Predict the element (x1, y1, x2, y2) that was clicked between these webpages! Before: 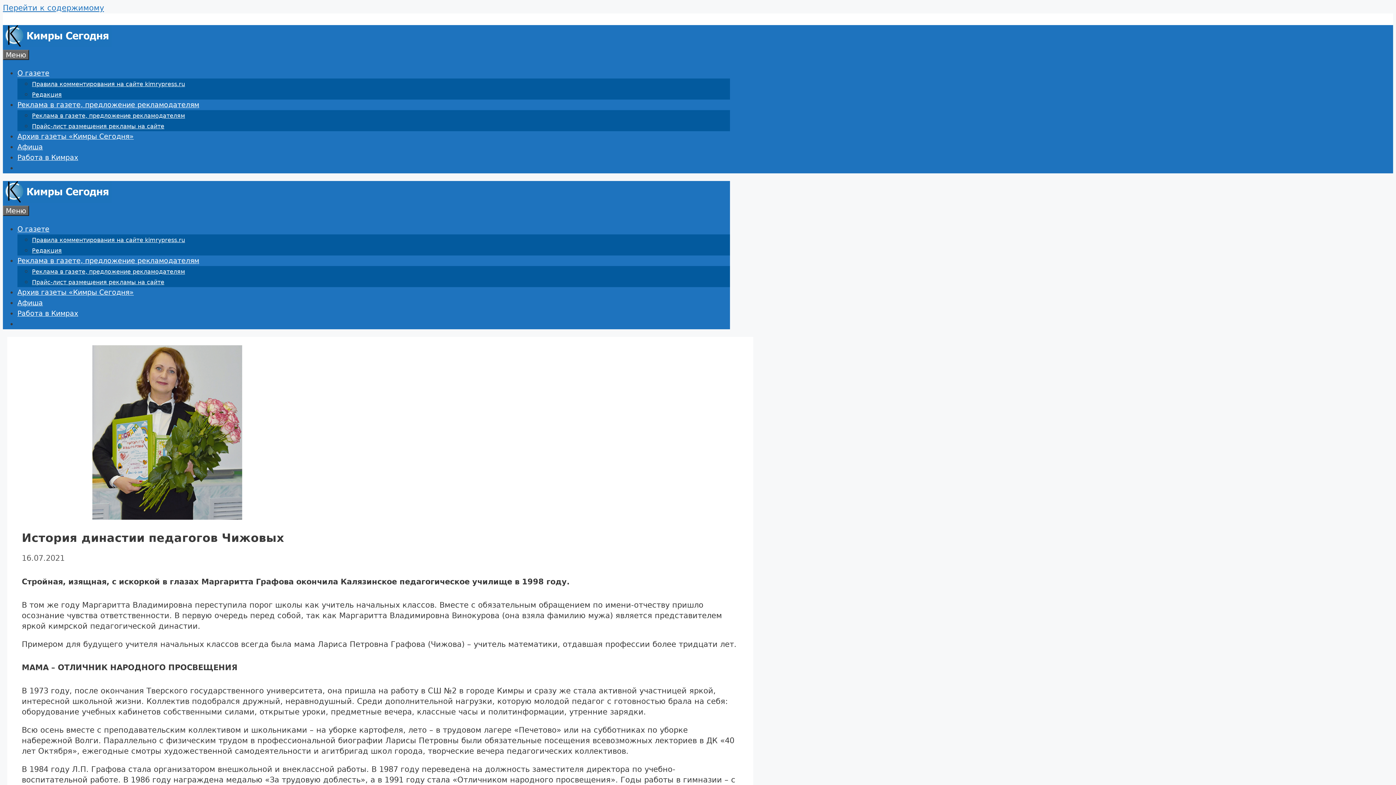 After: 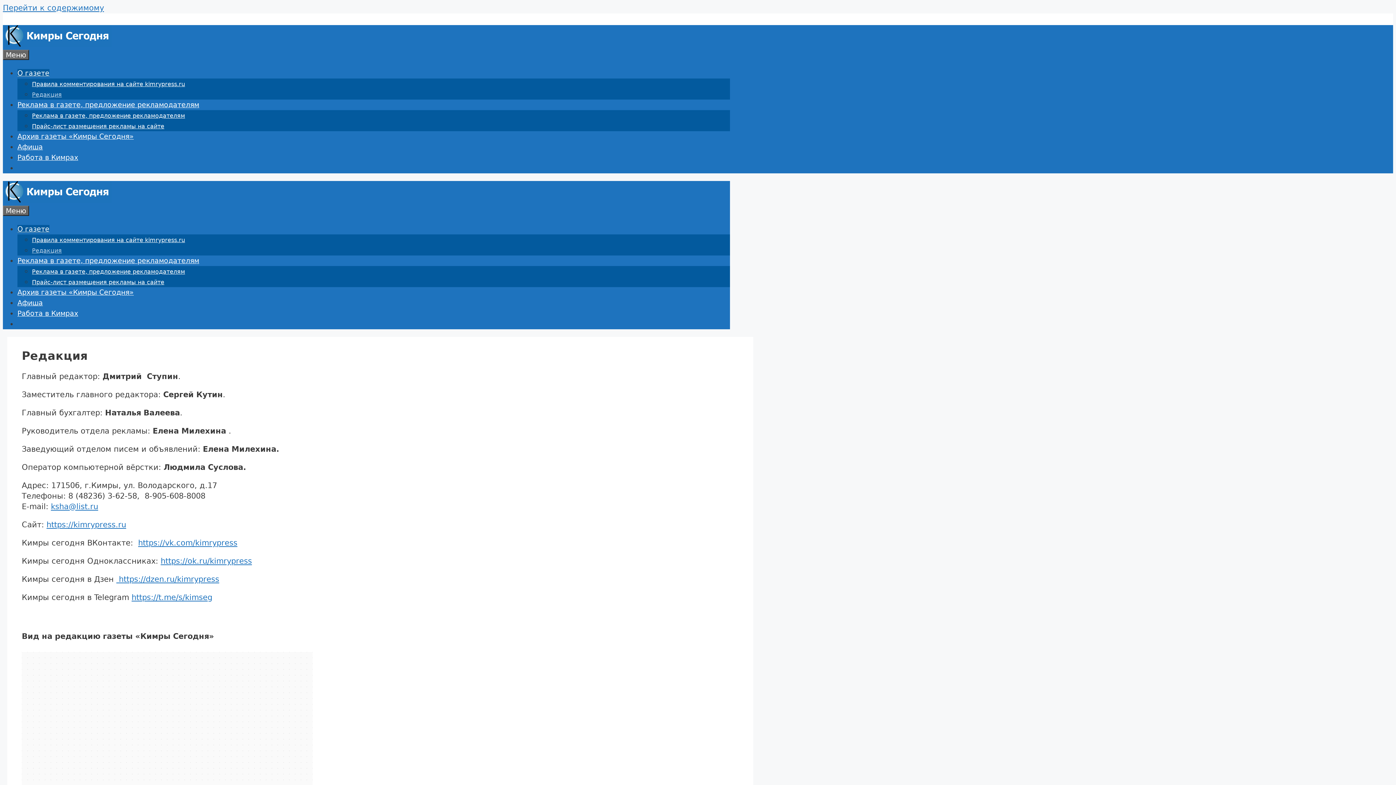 Action: label: Редакция bbox: (32, 91, 61, 98)